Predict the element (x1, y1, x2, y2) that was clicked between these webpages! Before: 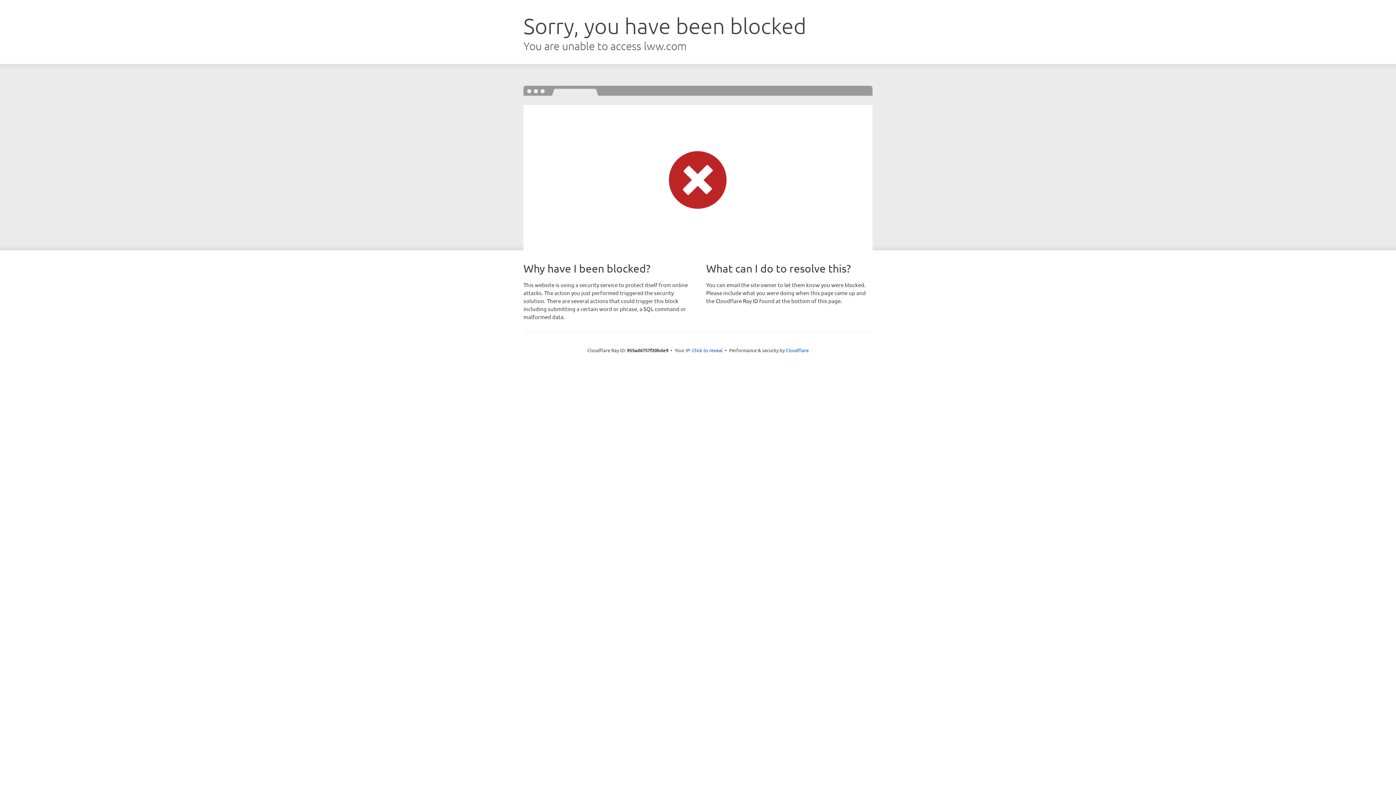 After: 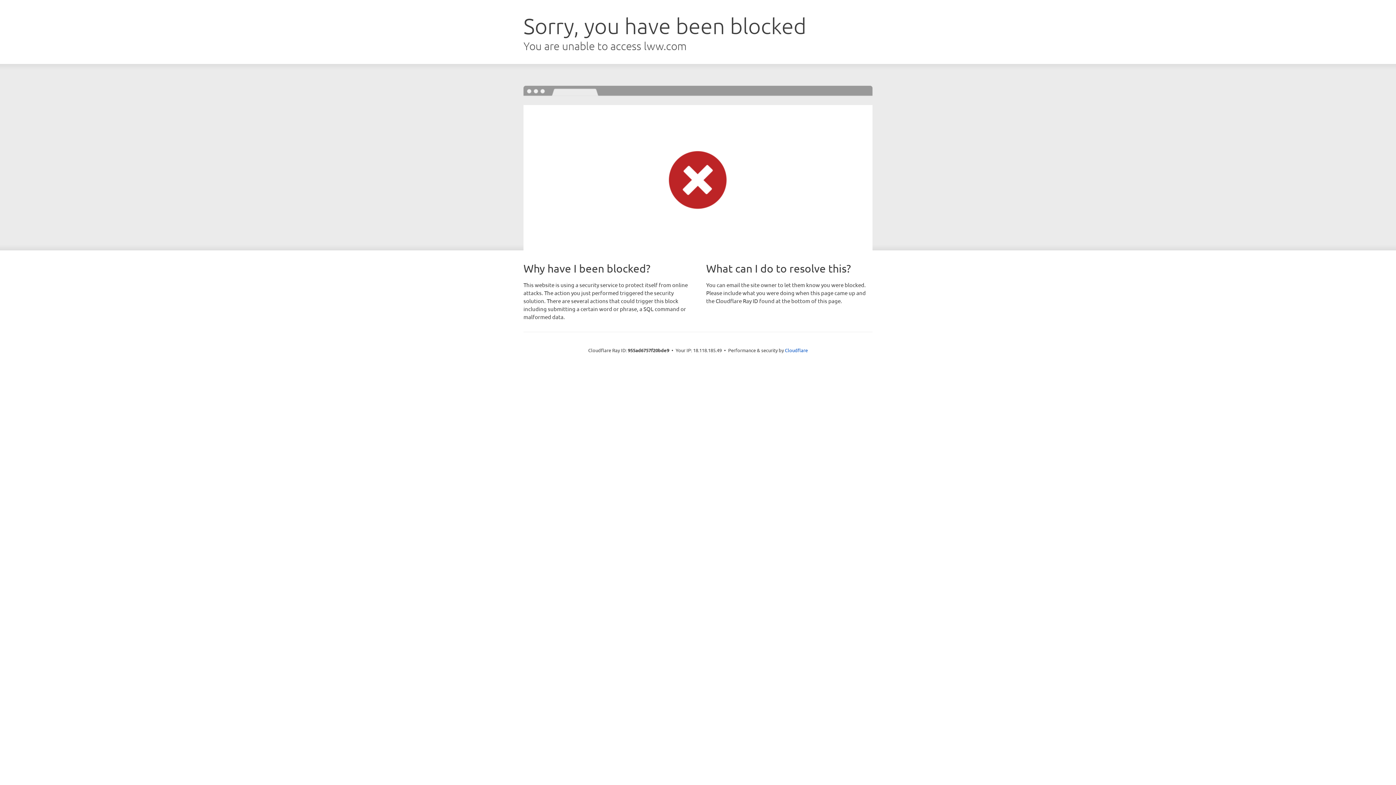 Action: bbox: (692, 346, 722, 353) label: Click to reveal